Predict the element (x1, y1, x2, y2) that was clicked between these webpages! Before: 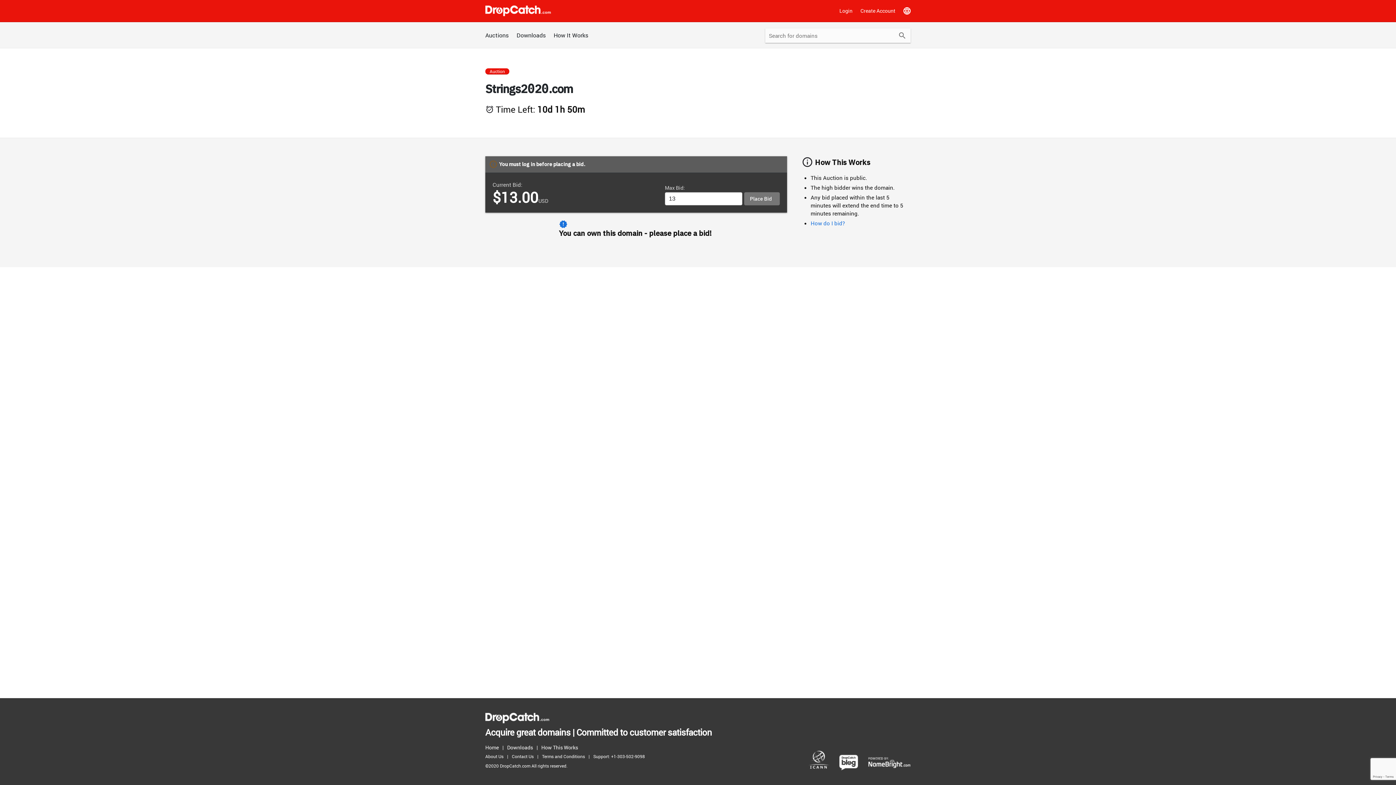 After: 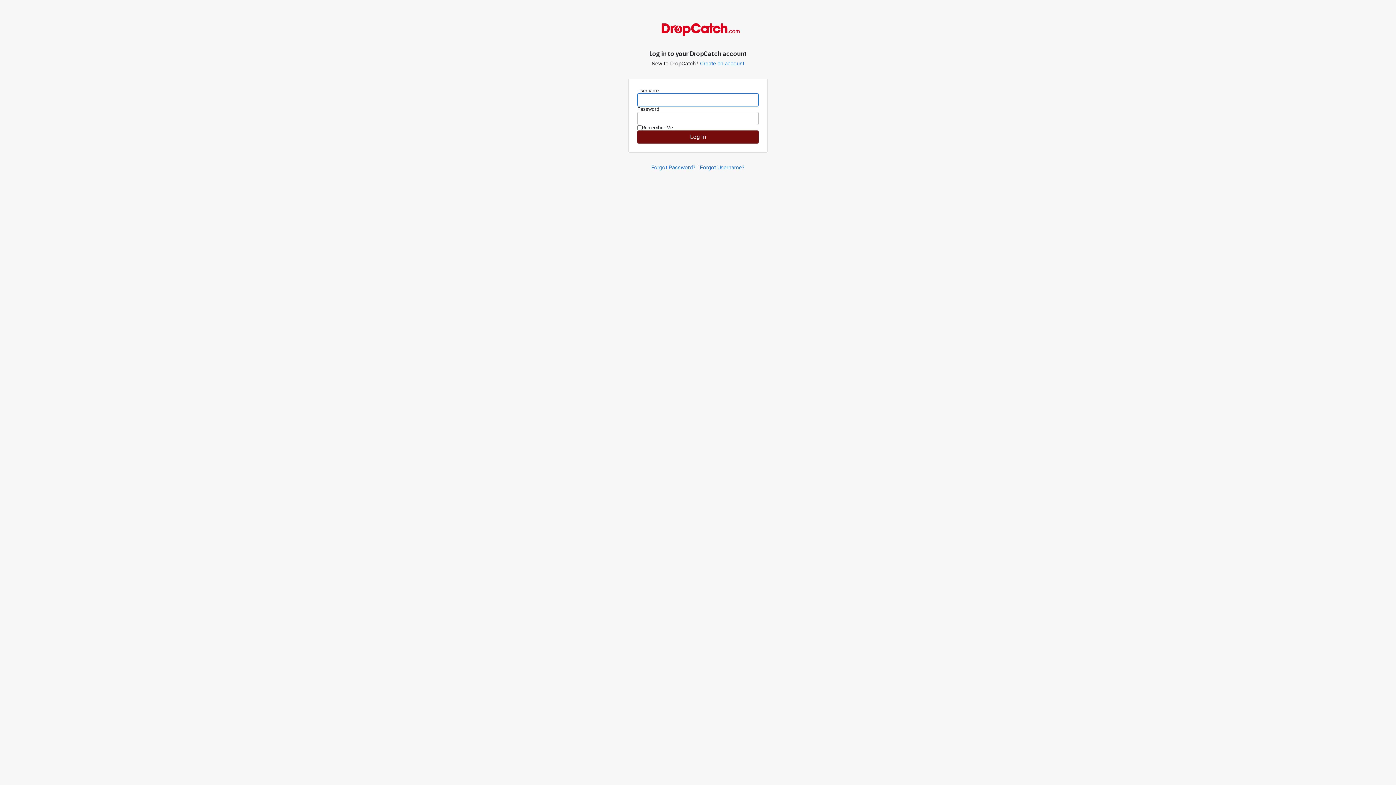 Action: label: Login bbox: (836, 3, 856, 18)